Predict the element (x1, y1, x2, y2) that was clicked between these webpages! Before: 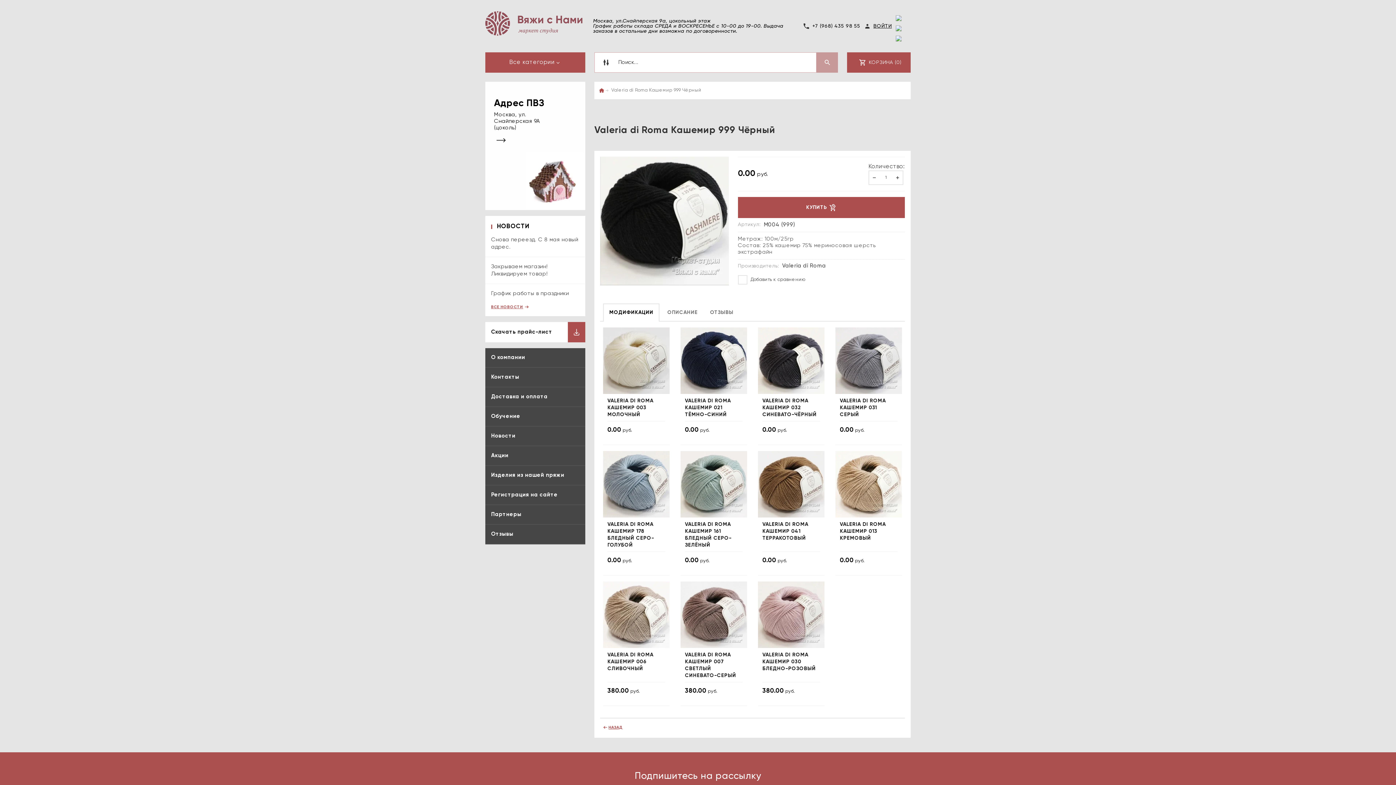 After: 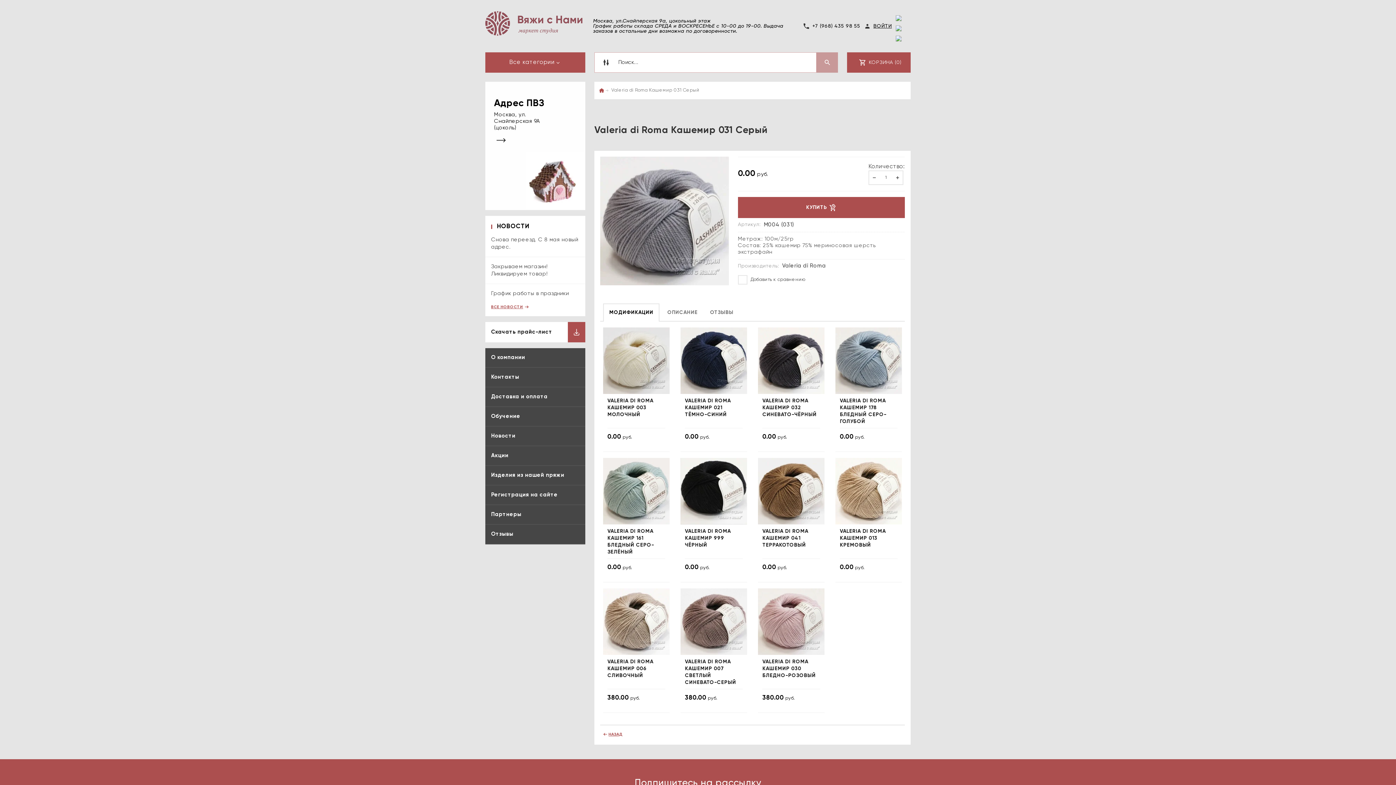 Action: bbox: (835, 358, 902, 363)